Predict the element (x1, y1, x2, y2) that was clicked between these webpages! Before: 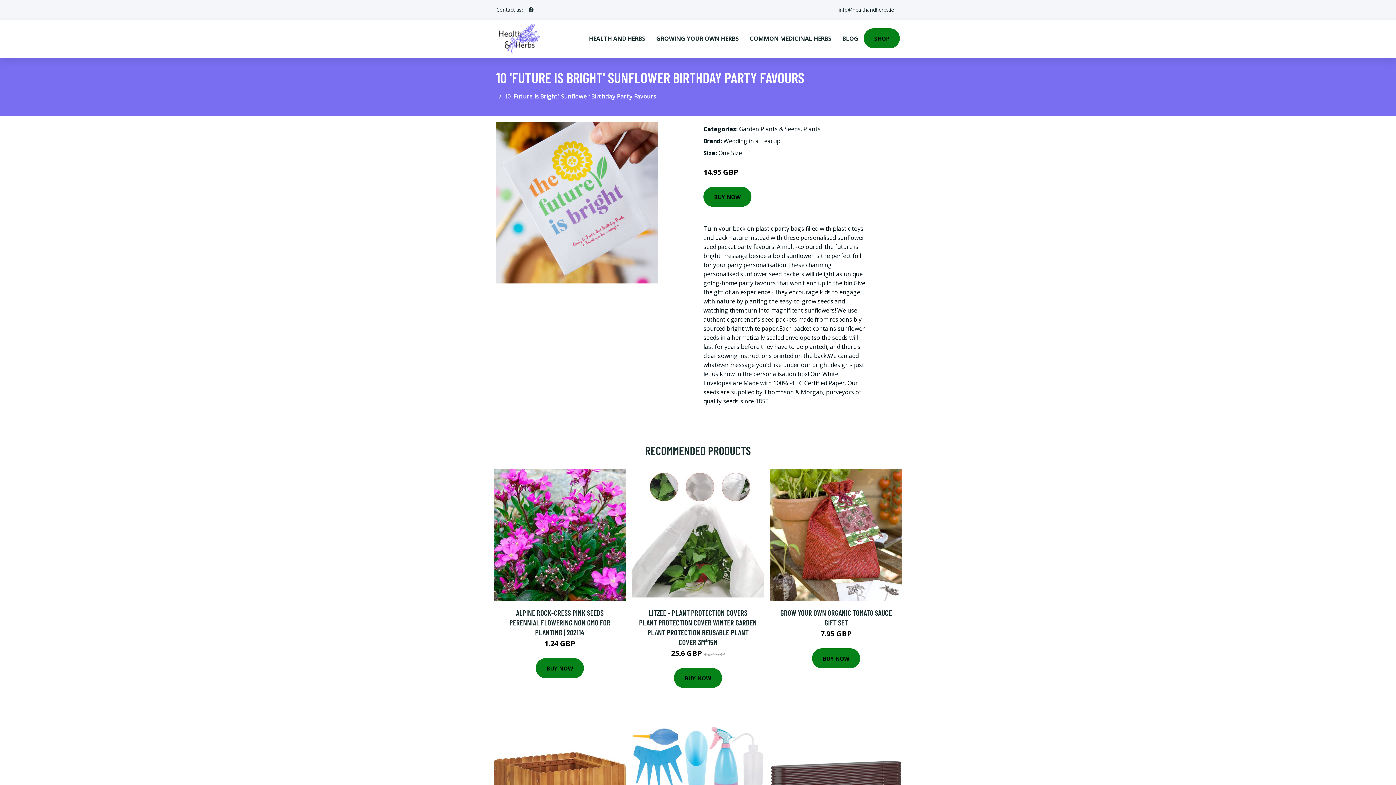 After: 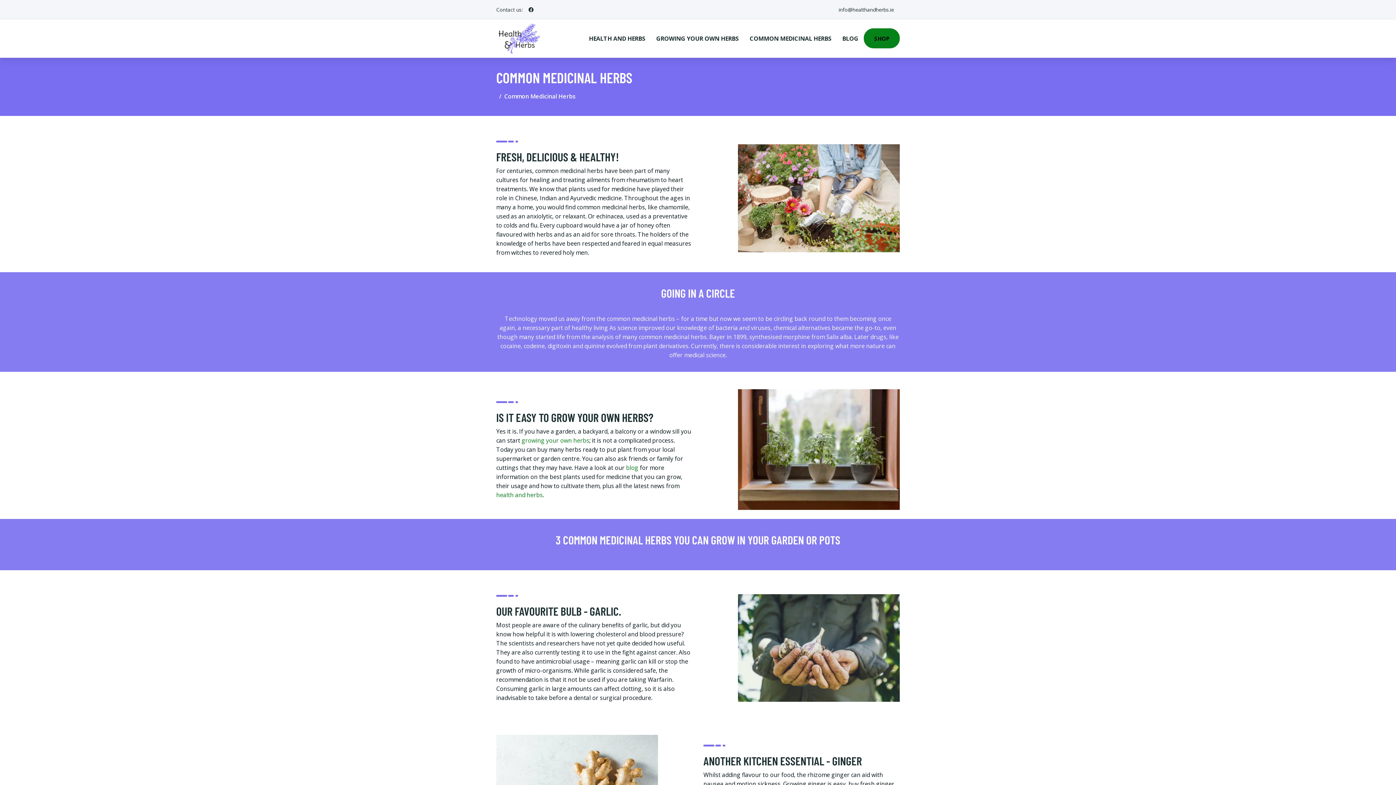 Action: bbox: (744, 19, 837, 57) label: COMMON MEDICINAL HERBS